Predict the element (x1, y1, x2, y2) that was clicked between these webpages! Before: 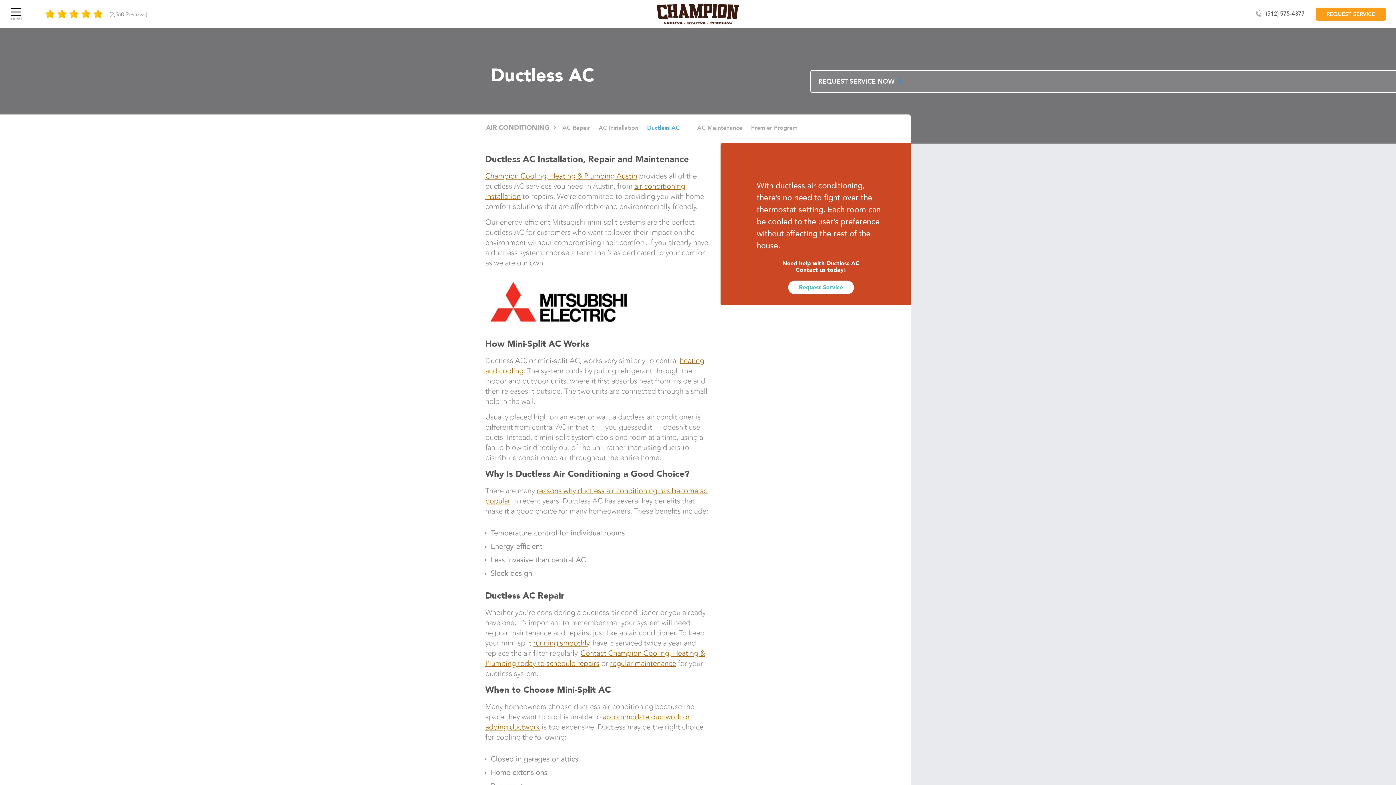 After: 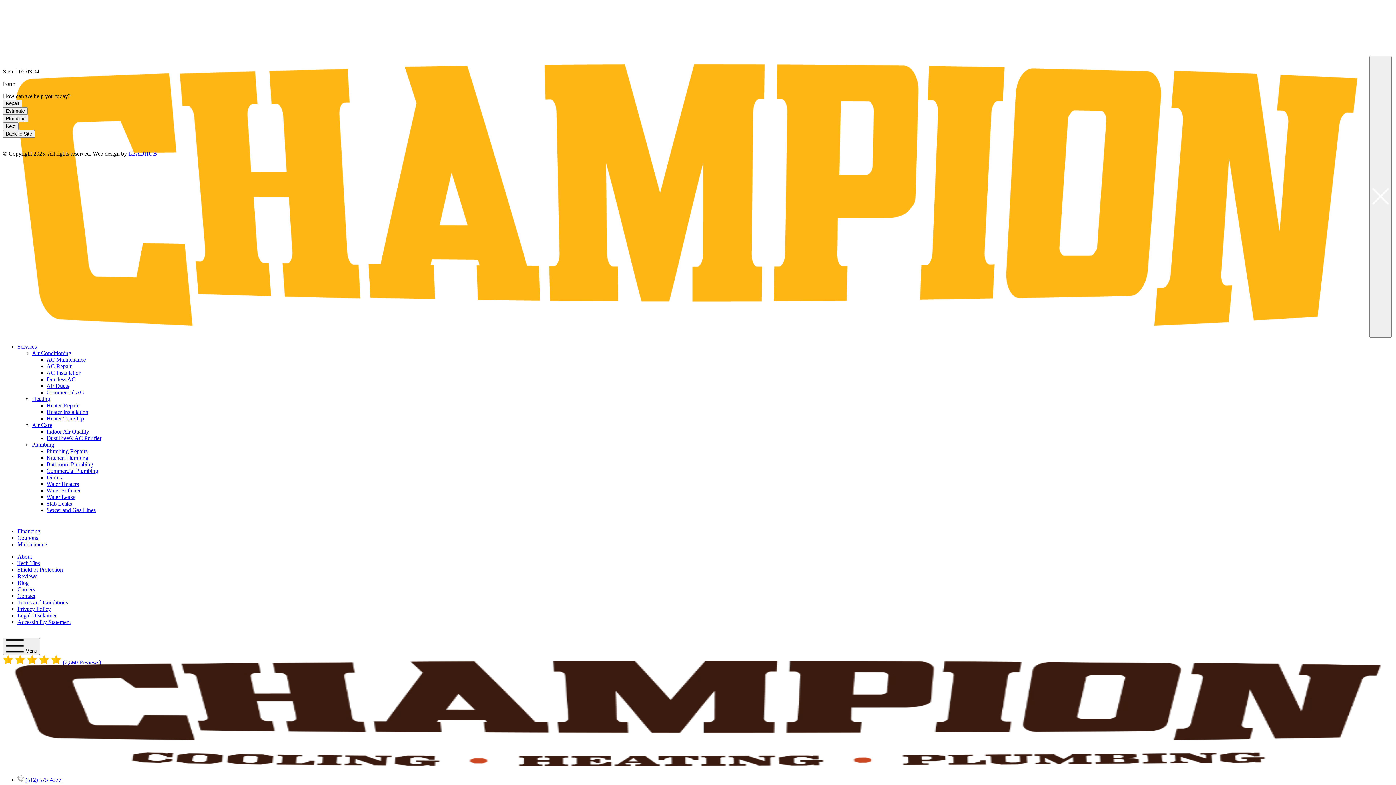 Action: bbox: (788, 280, 854, 294) label: Request Service